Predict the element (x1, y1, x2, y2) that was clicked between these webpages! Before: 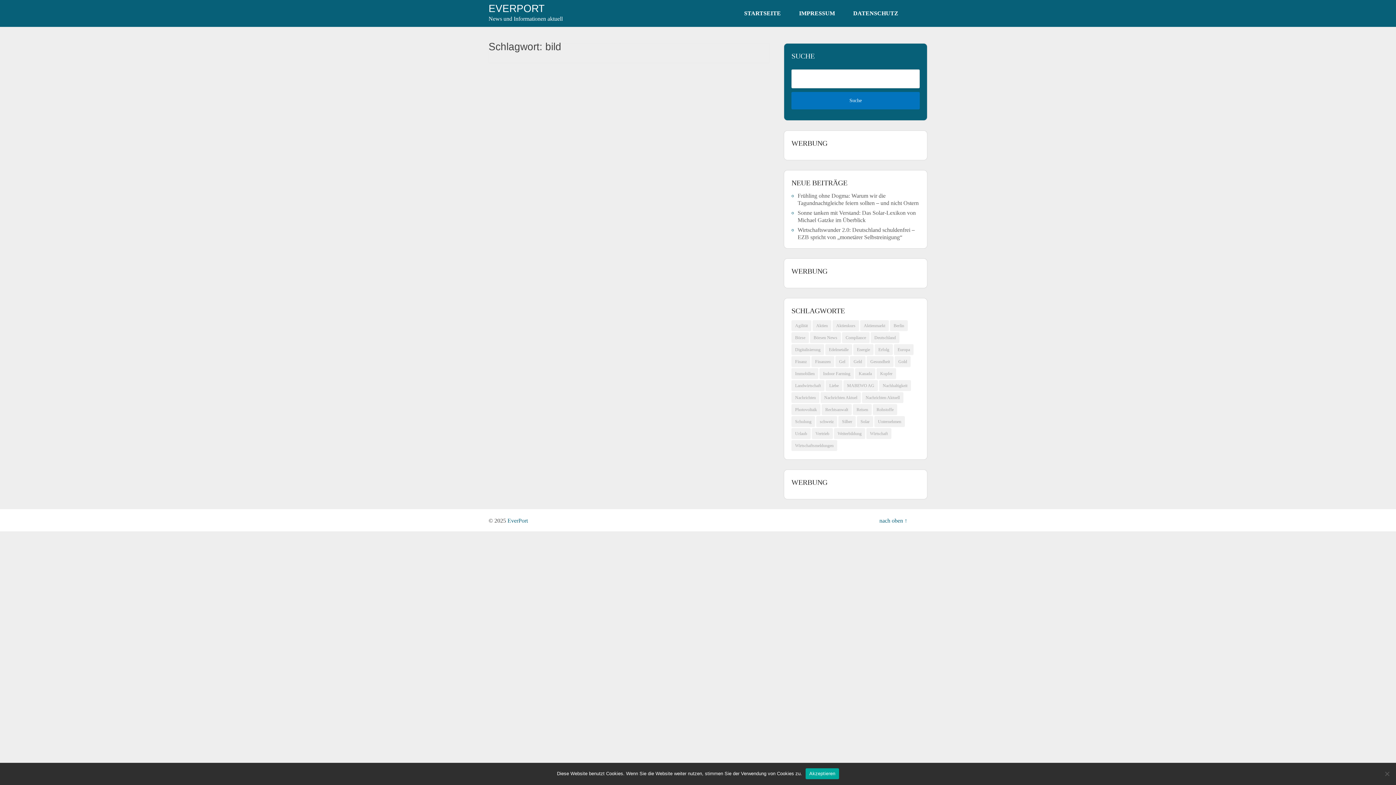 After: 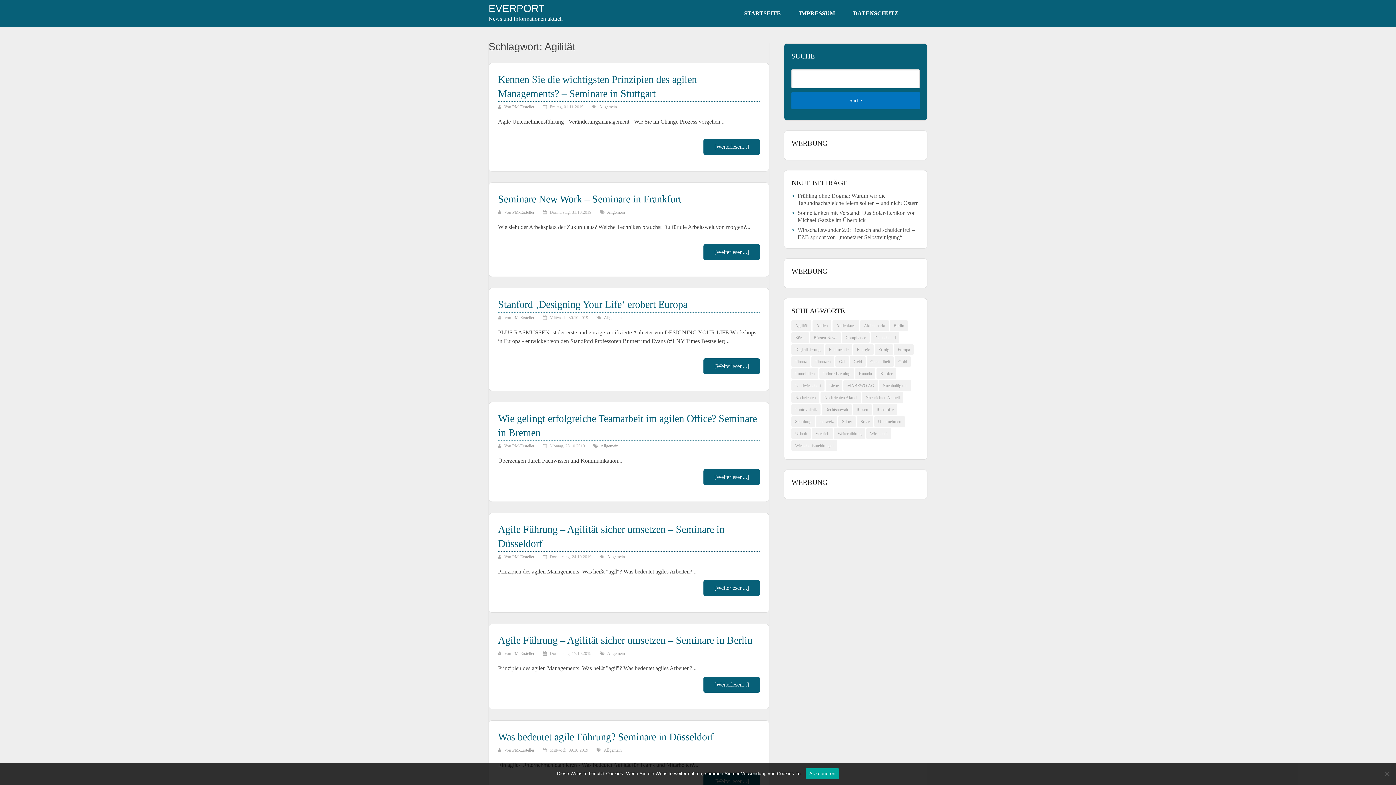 Action: label: Agilität (55 Einträge) bbox: (791, 320, 811, 331)